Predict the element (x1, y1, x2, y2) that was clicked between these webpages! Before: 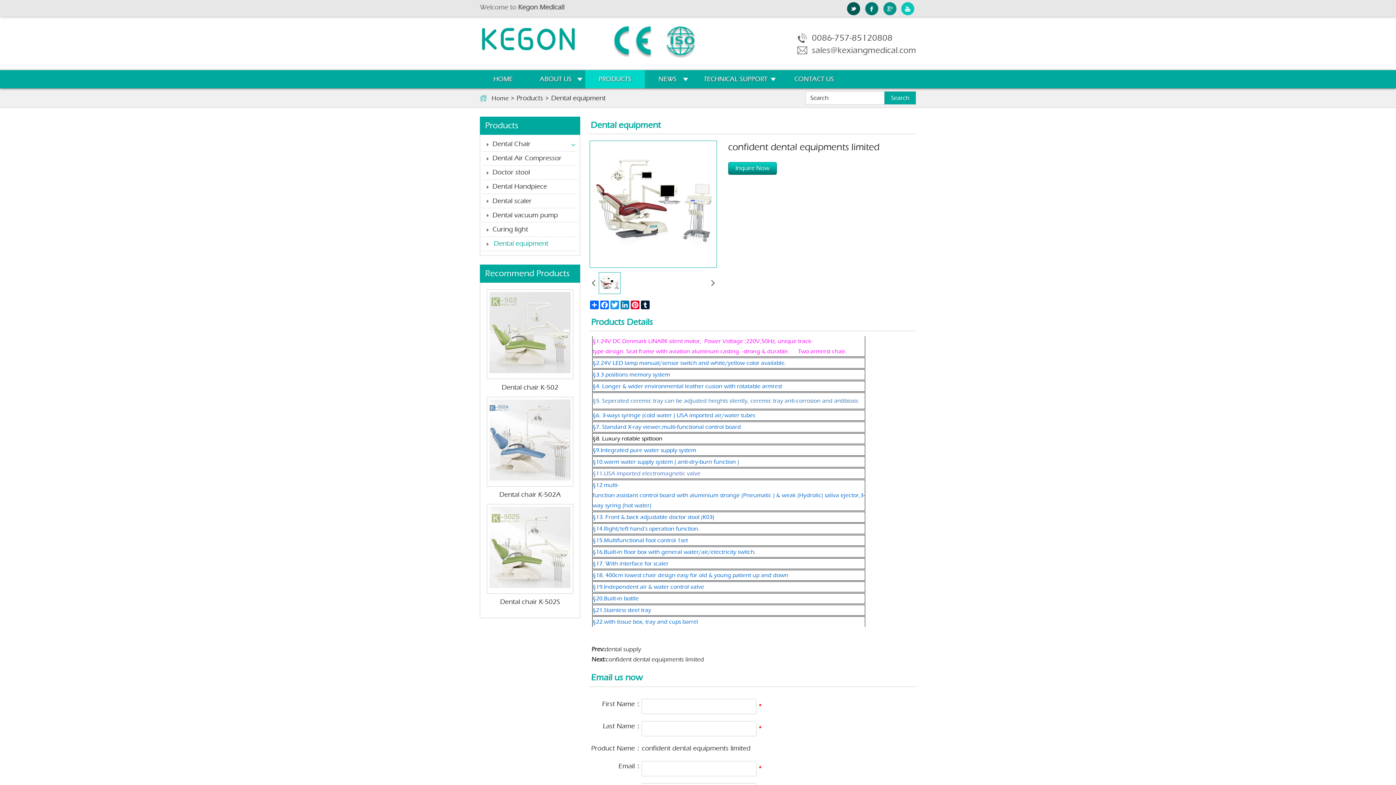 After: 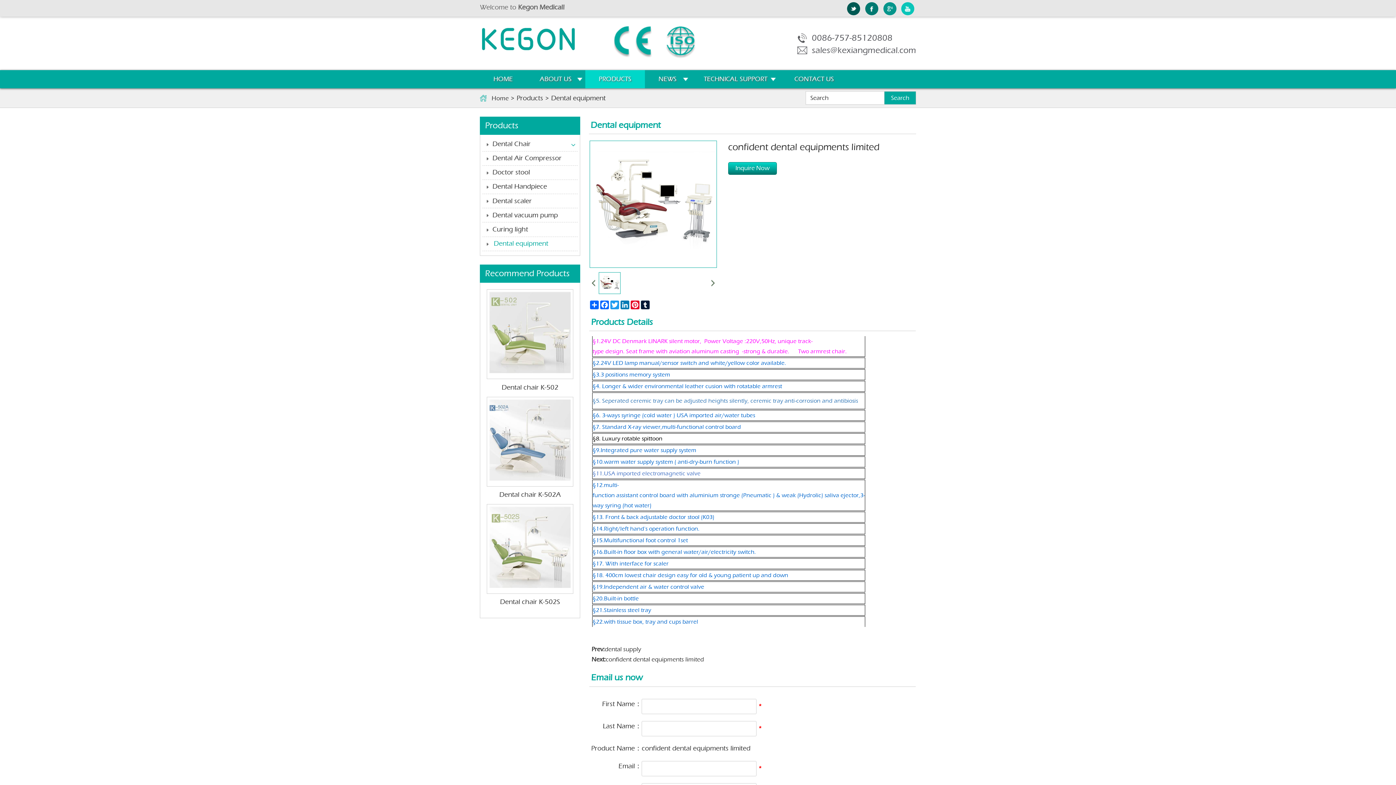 Action: label: 0086-757-85120808 bbox: (797, 33, 892, 43)